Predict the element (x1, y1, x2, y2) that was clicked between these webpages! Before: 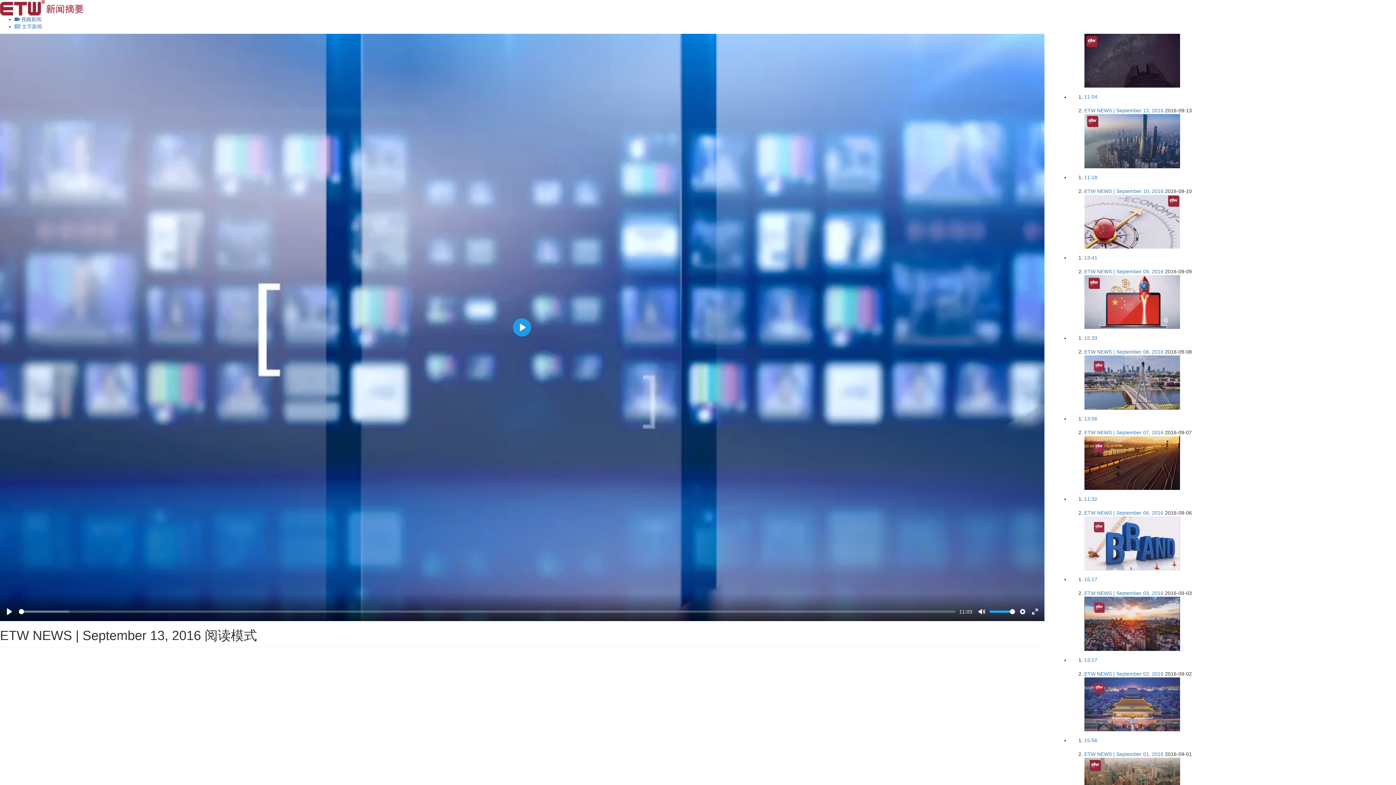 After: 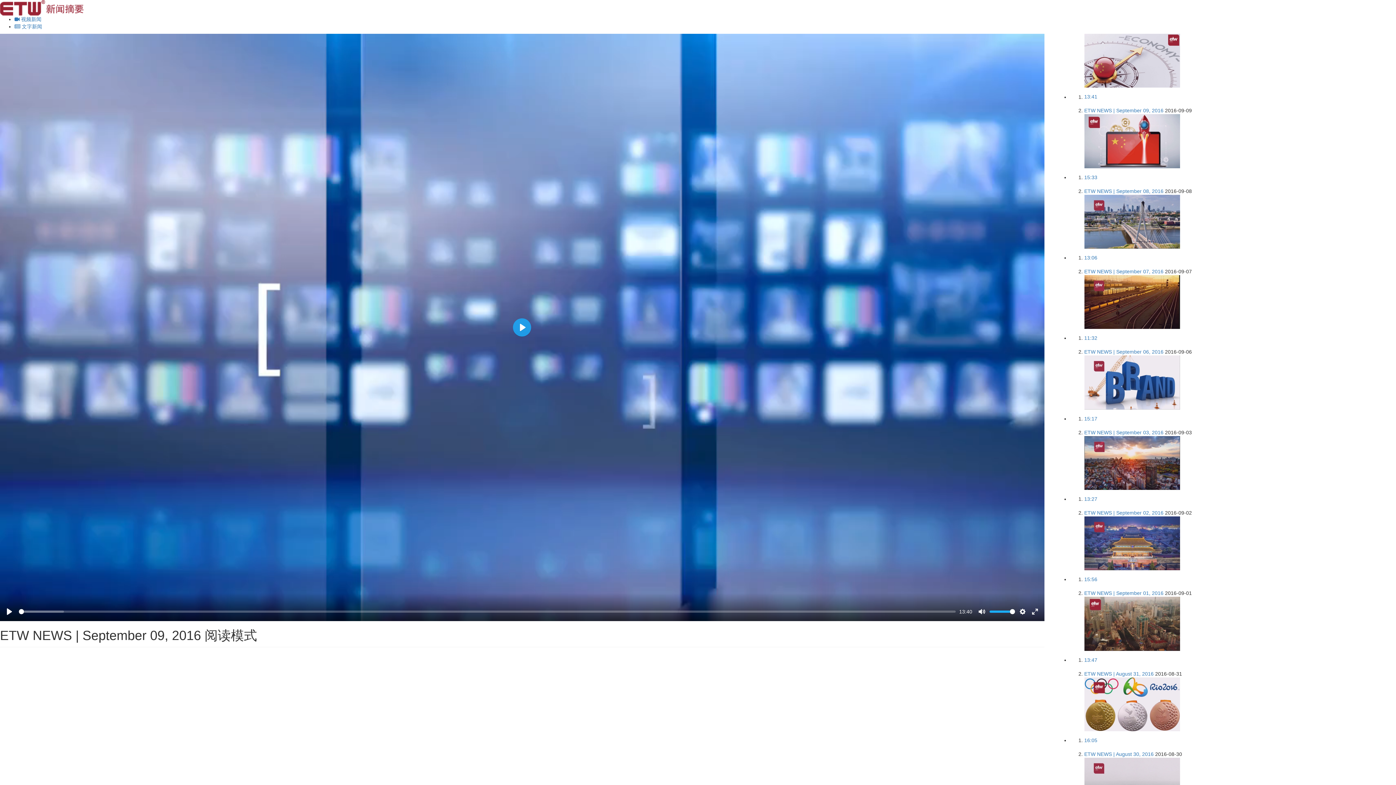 Action: label: ETW NEWS | September 09, 2016 bbox: (1084, 268, 1163, 274)